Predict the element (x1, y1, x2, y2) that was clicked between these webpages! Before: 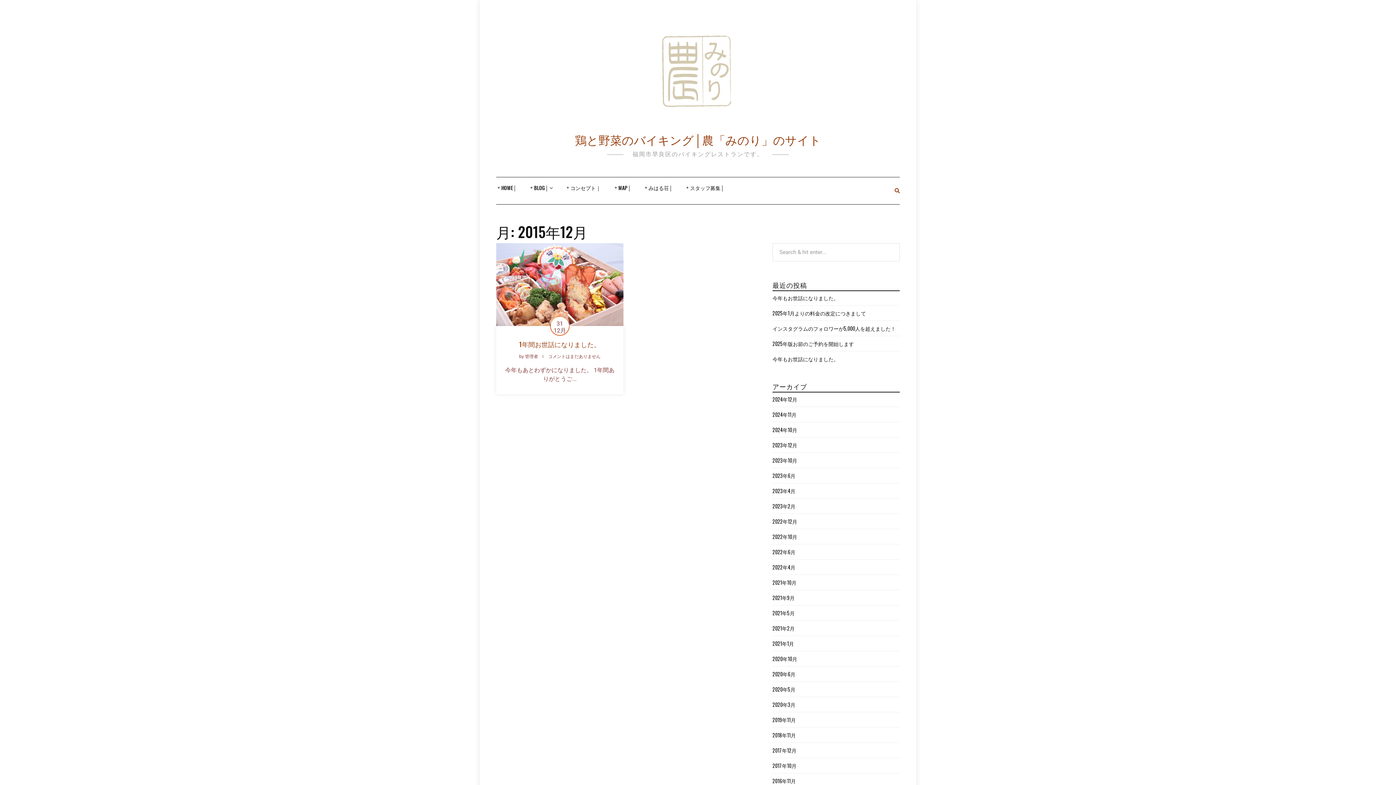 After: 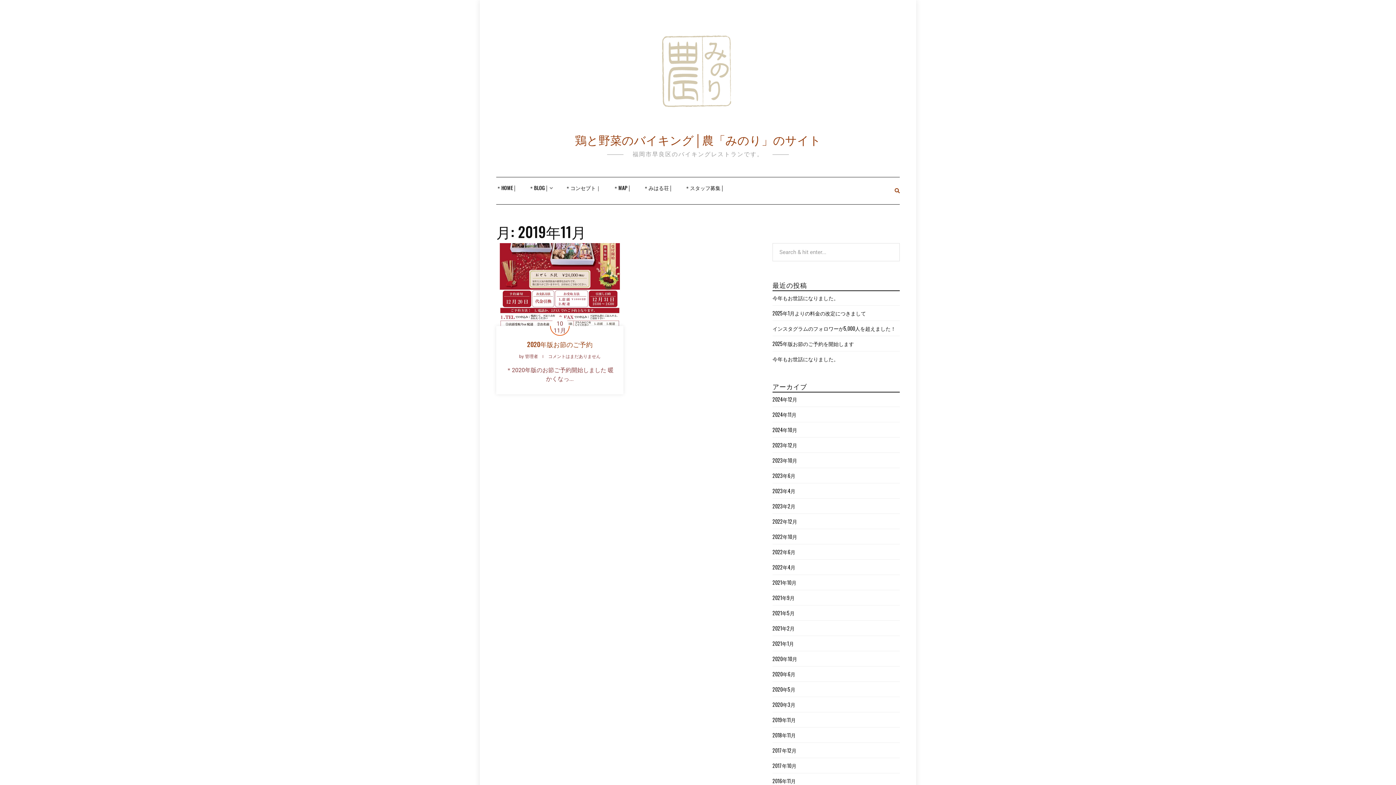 Action: label: 2019年11月 bbox: (772, 716, 796, 724)